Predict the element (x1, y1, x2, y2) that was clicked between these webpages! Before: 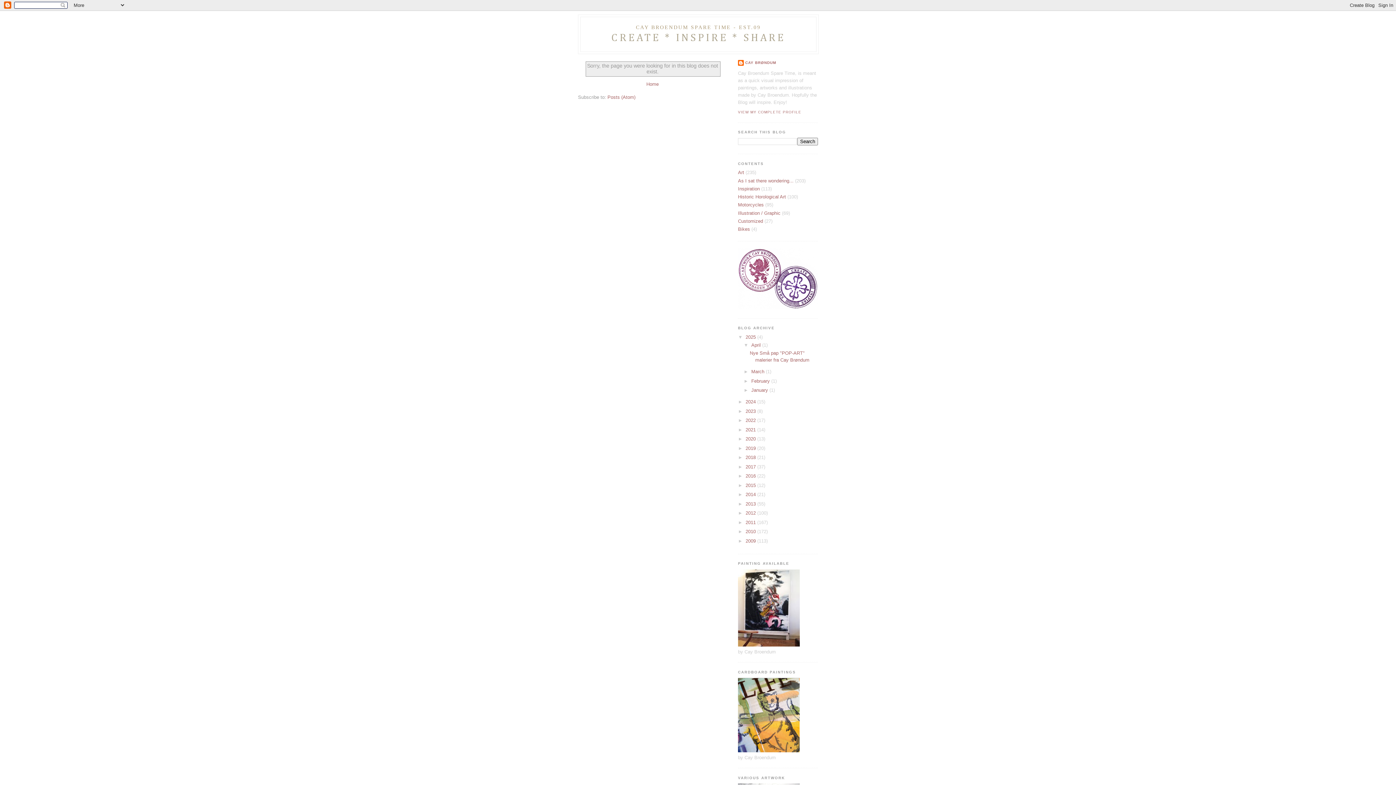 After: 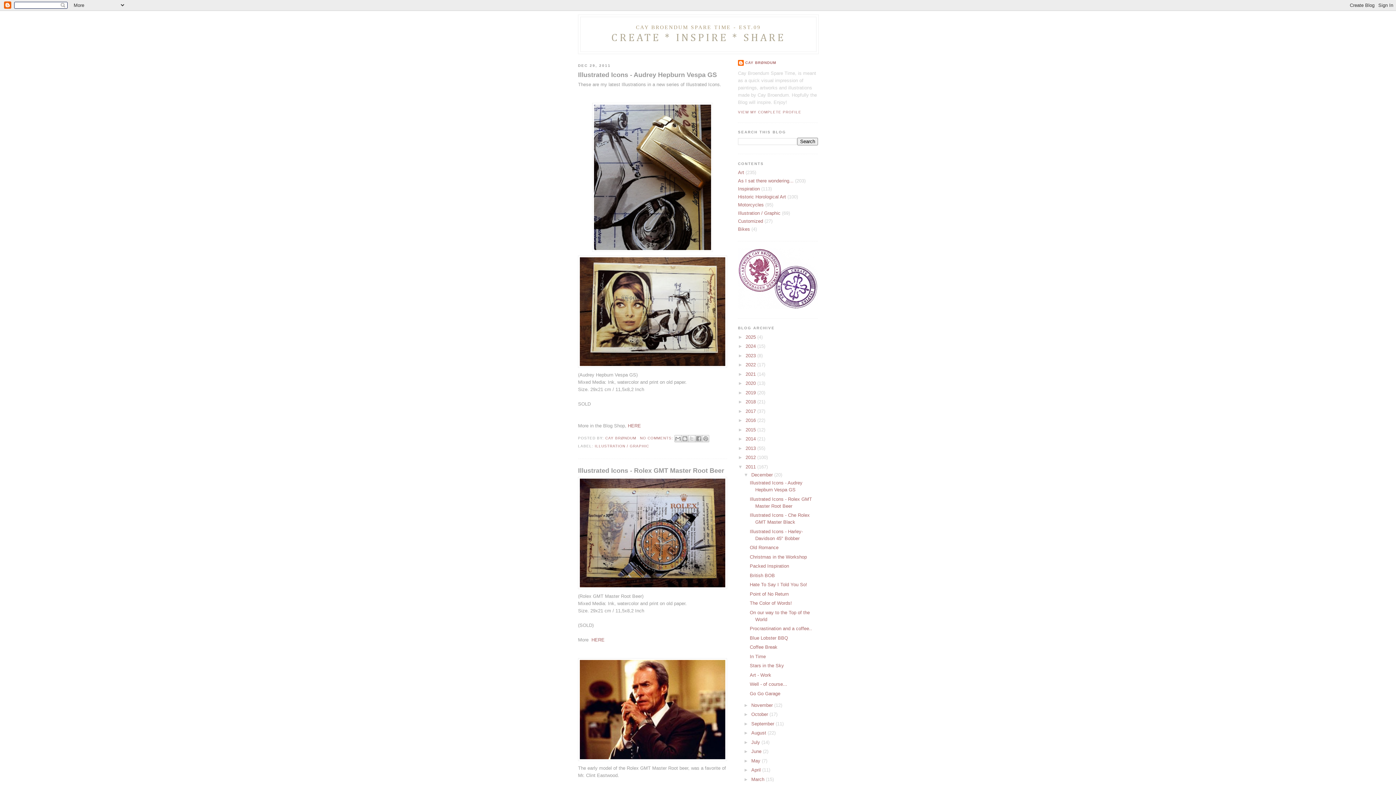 Action: label: 2011  bbox: (745, 519, 757, 525)